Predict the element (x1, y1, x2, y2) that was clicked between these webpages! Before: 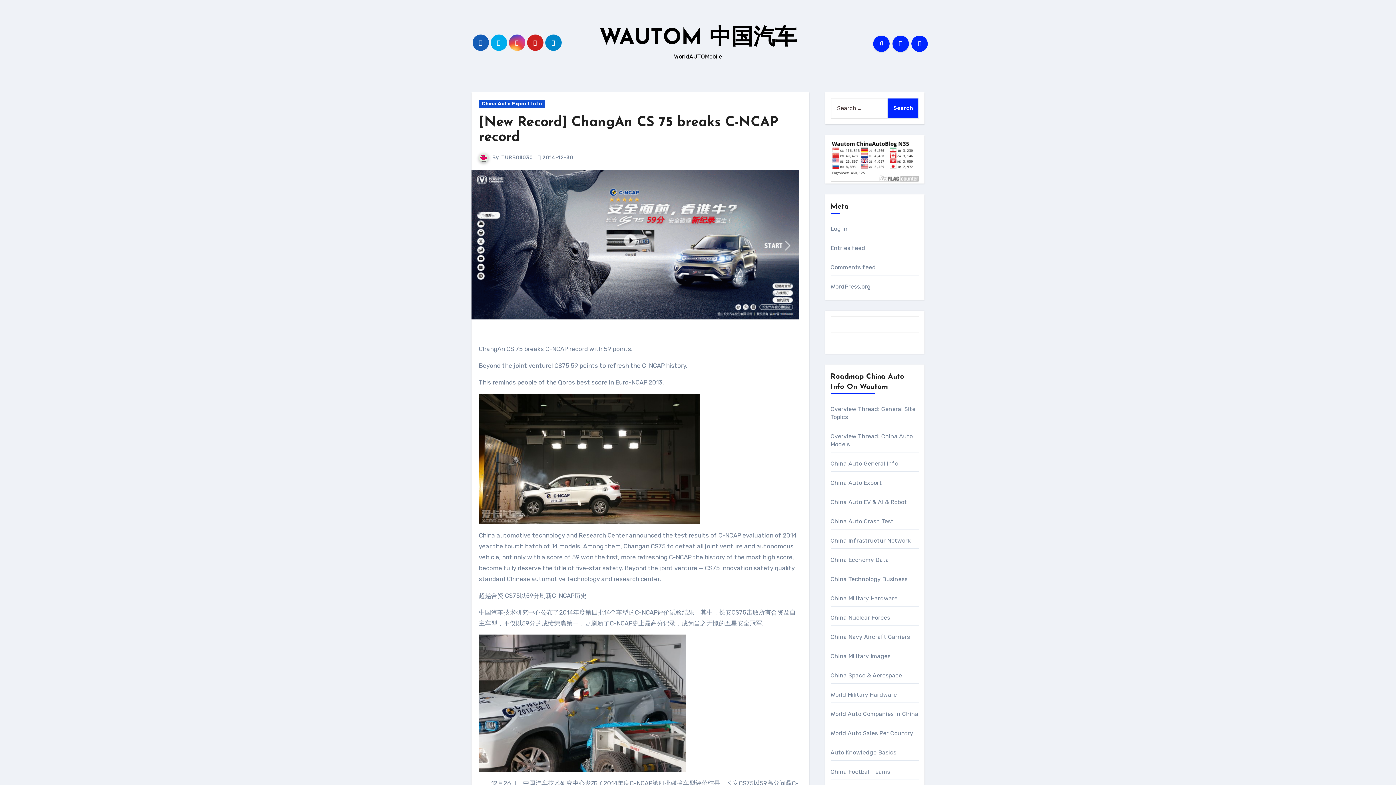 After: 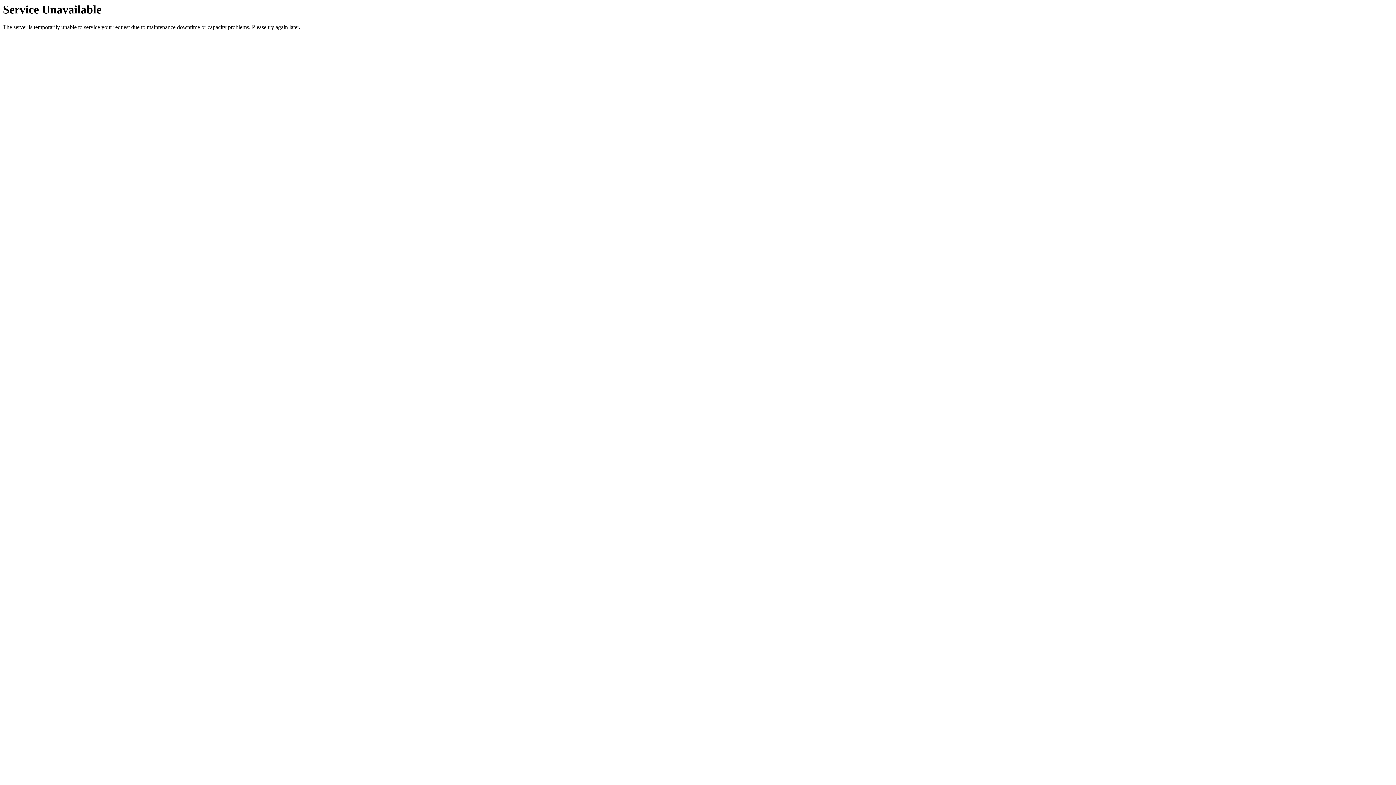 Action: bbox: (830, 768, 890, 775) label: China Football Teams